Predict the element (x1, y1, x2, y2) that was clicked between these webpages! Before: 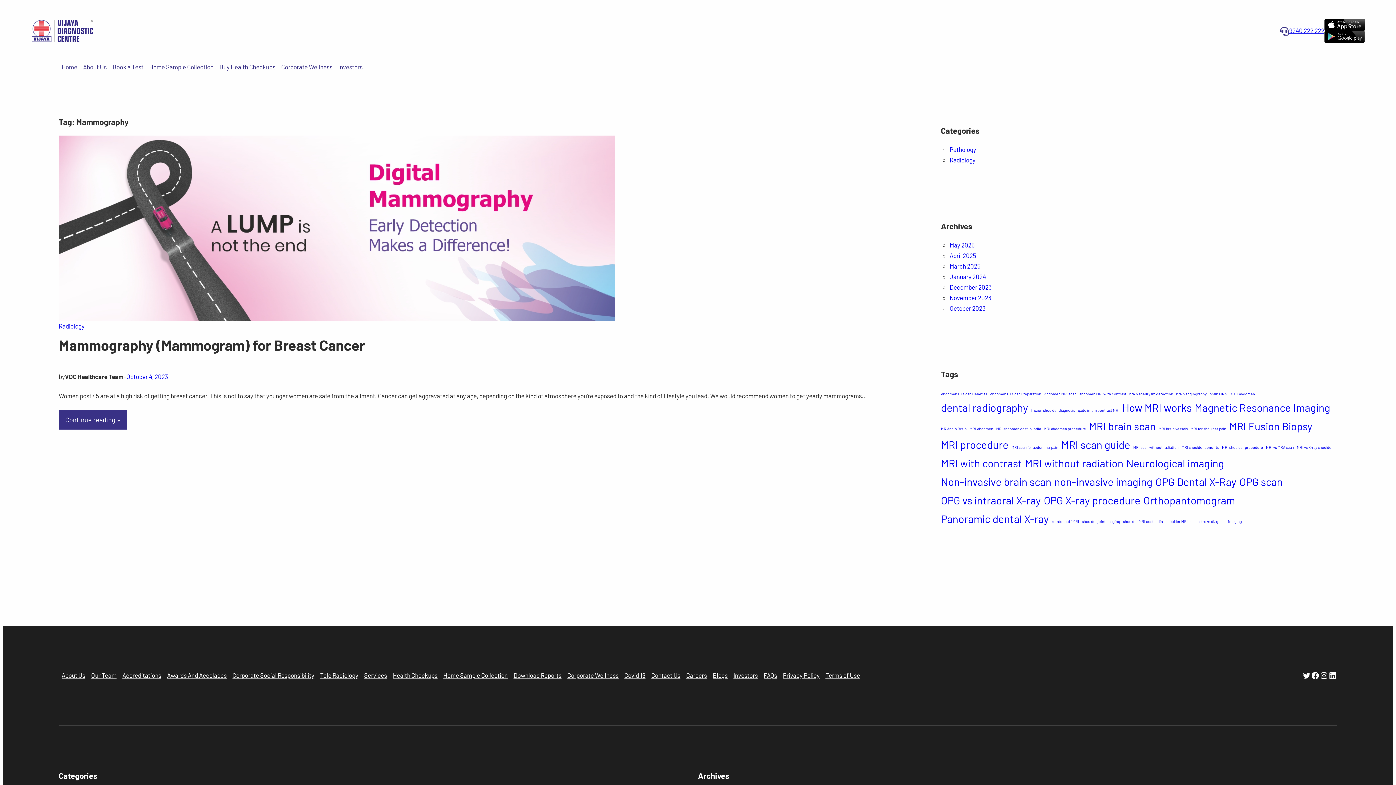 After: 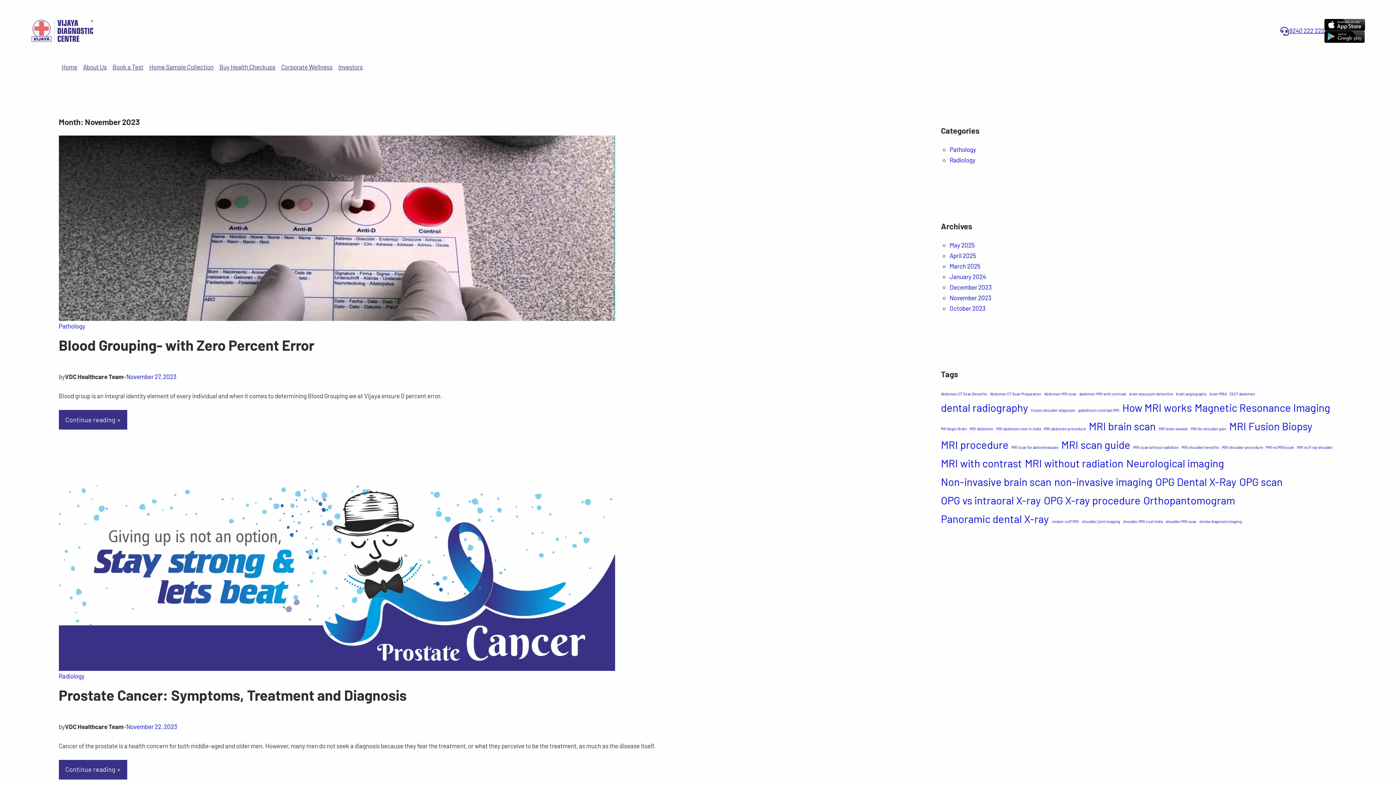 Action: label: November 2023 bbox: (949, 294, 991, 301)